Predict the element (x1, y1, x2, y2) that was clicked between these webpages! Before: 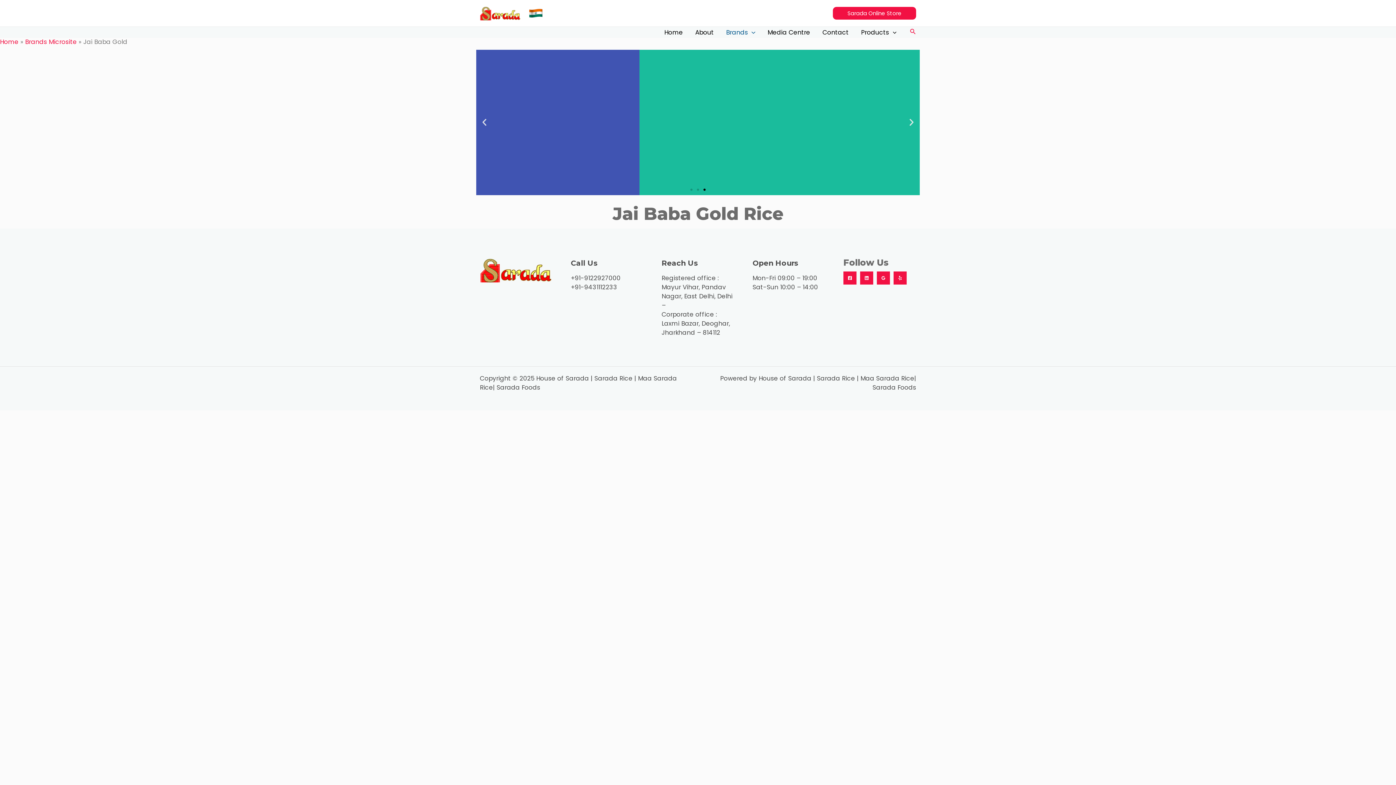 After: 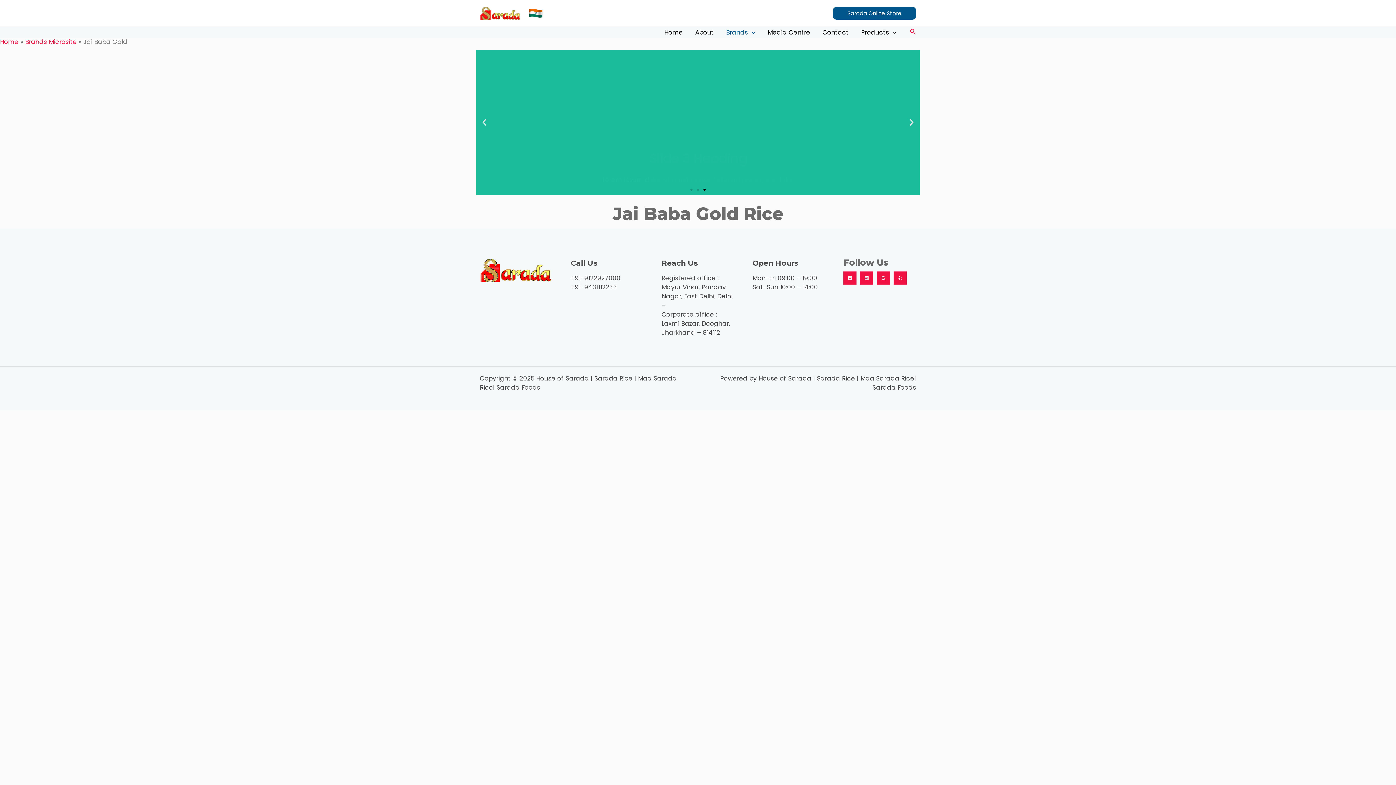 Action: bbox: (833, 6, 916, 19) label: Sarada Online Store